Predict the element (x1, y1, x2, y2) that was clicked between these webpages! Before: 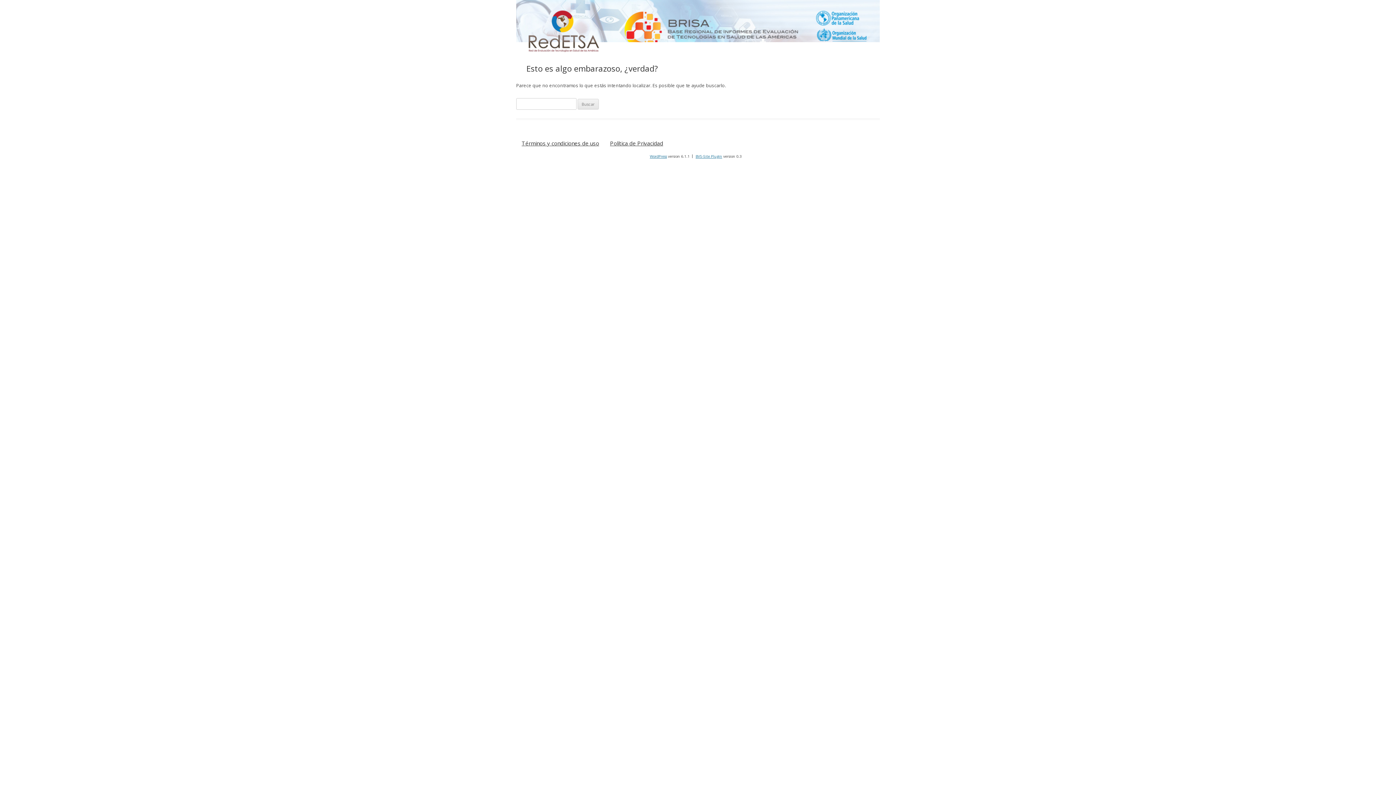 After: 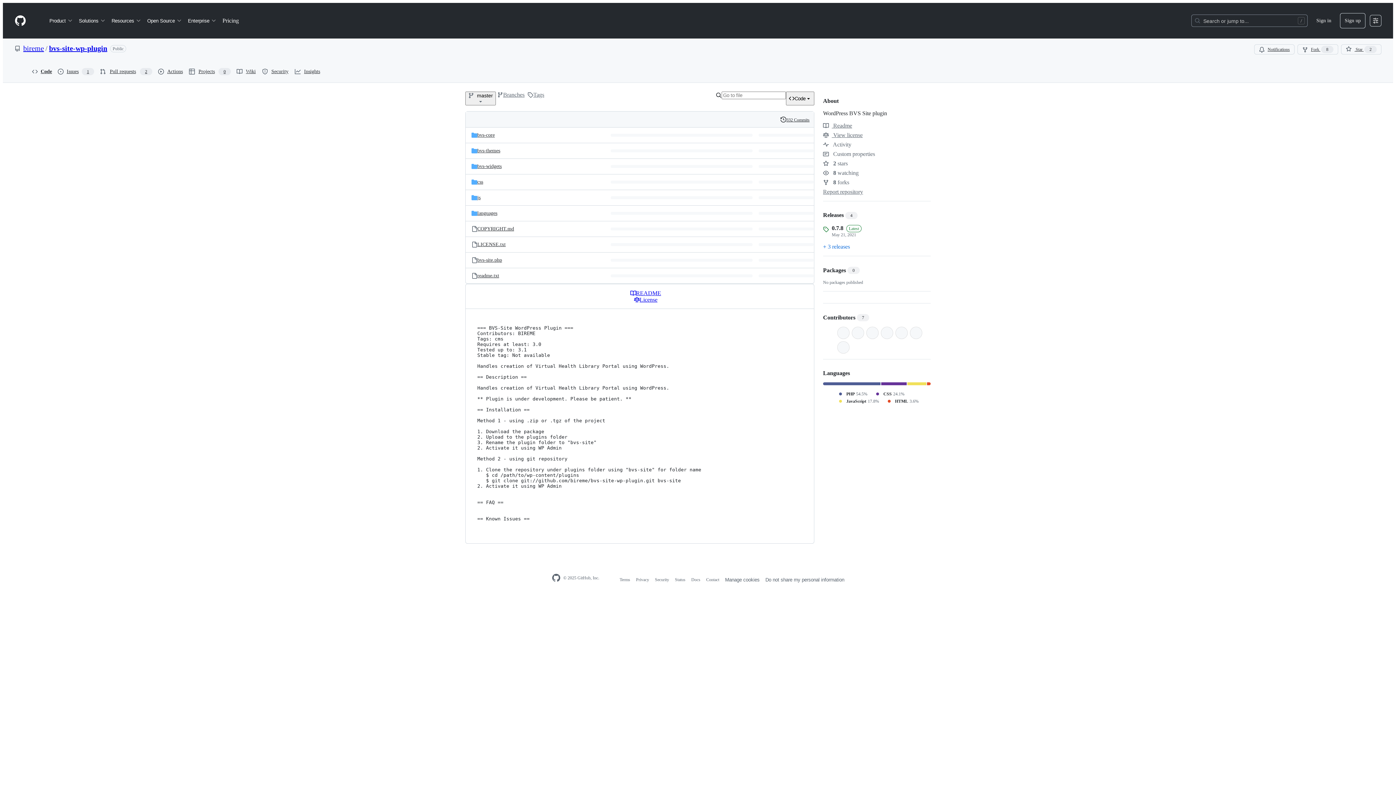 Action: bbox: (695, 153, 722, 158) label: BVS-Site Plugin